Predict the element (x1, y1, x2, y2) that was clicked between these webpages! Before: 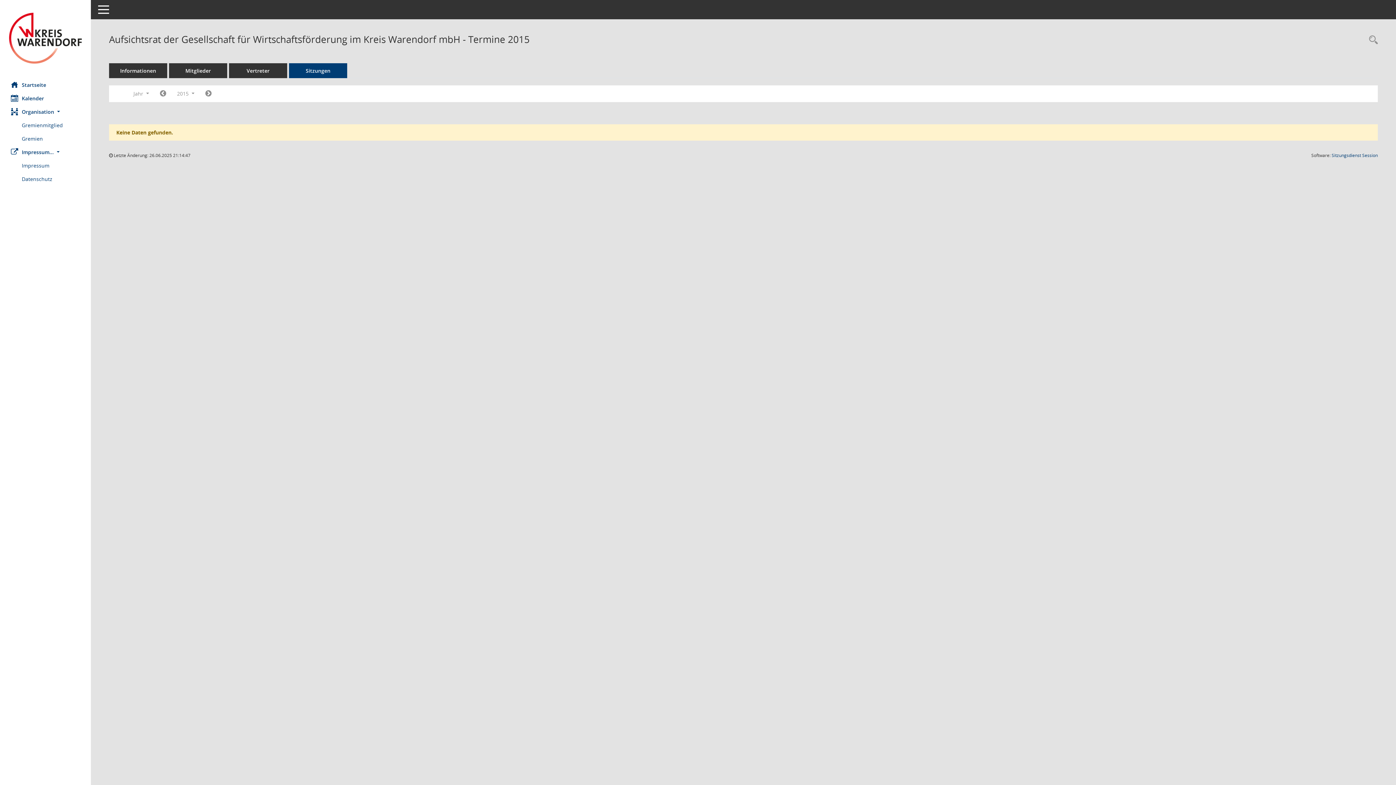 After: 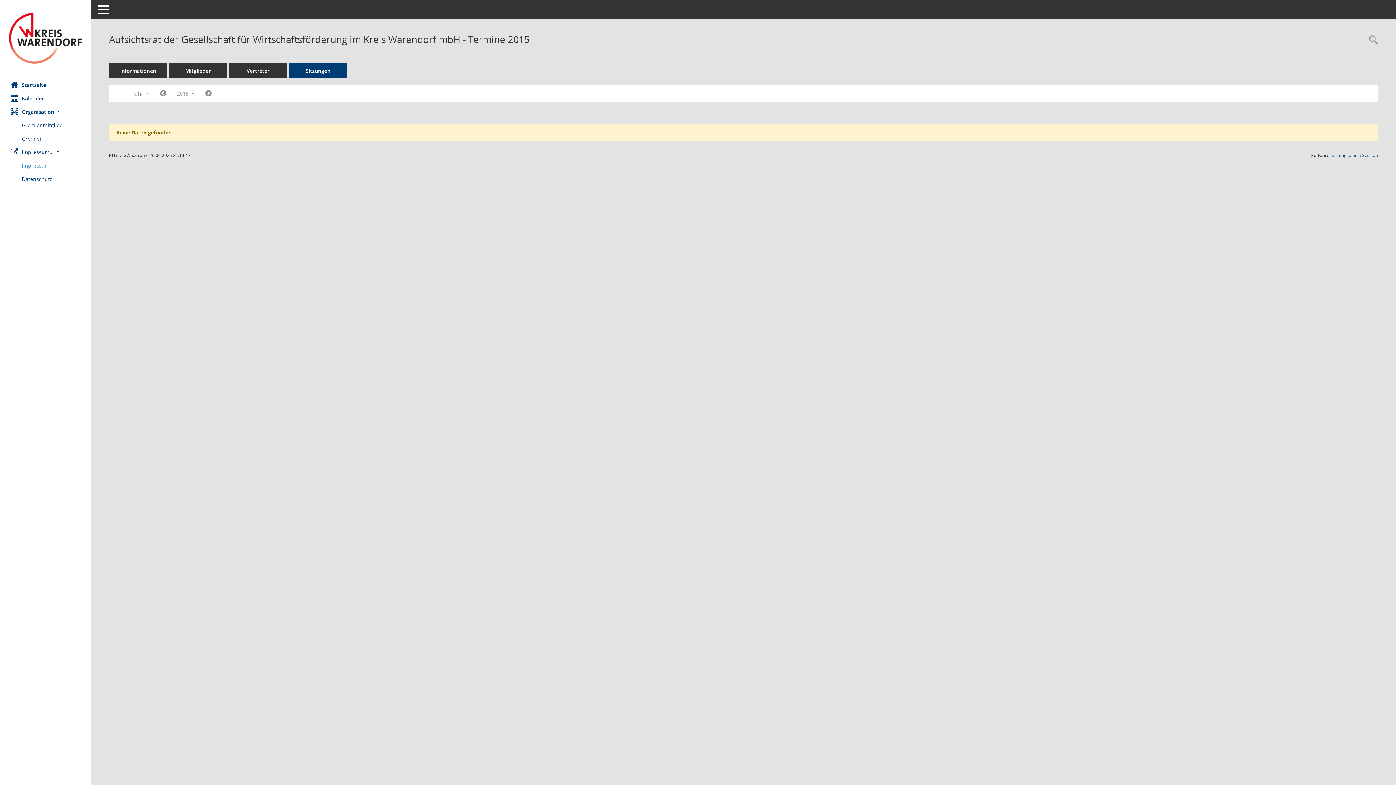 Action: label: Externer Link: Impressum bbox: (21, 158, 90, 172)